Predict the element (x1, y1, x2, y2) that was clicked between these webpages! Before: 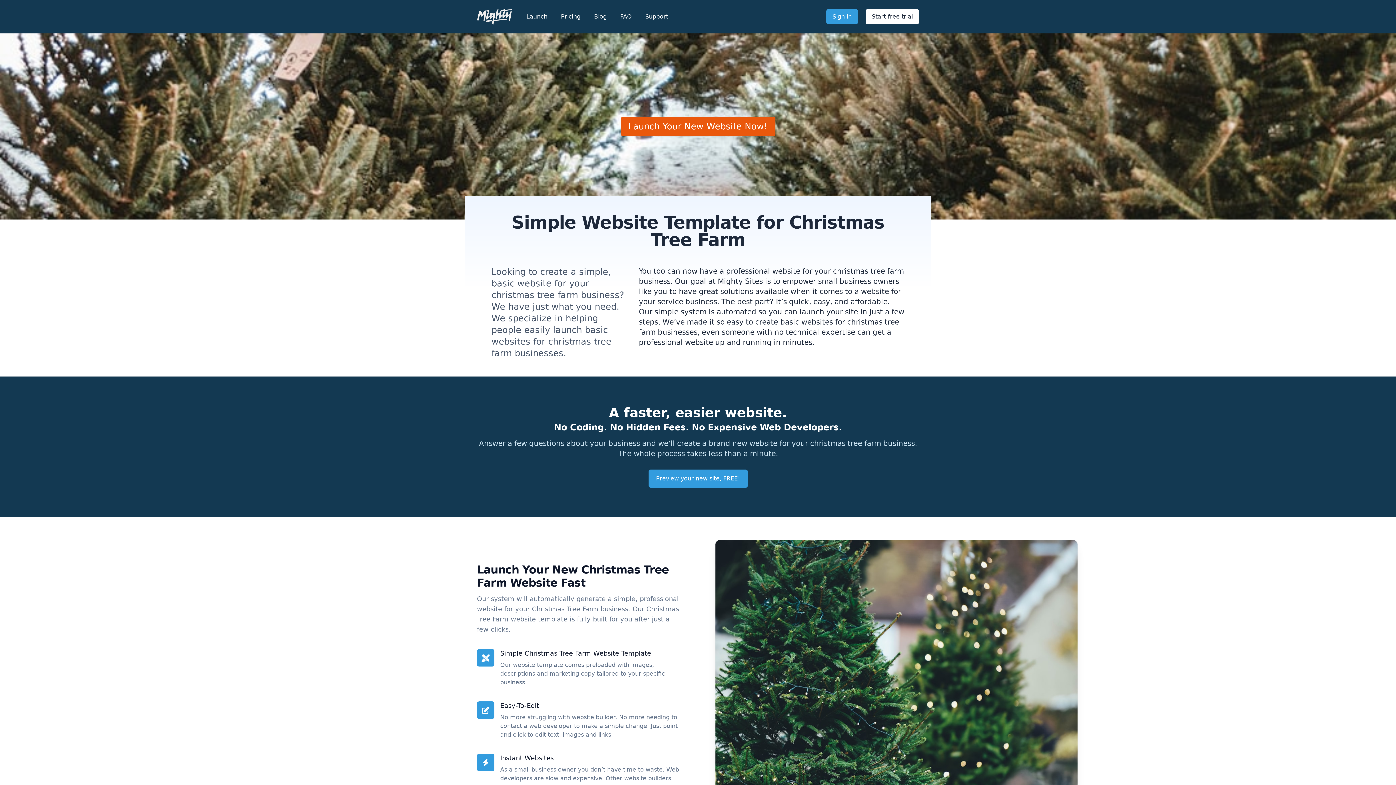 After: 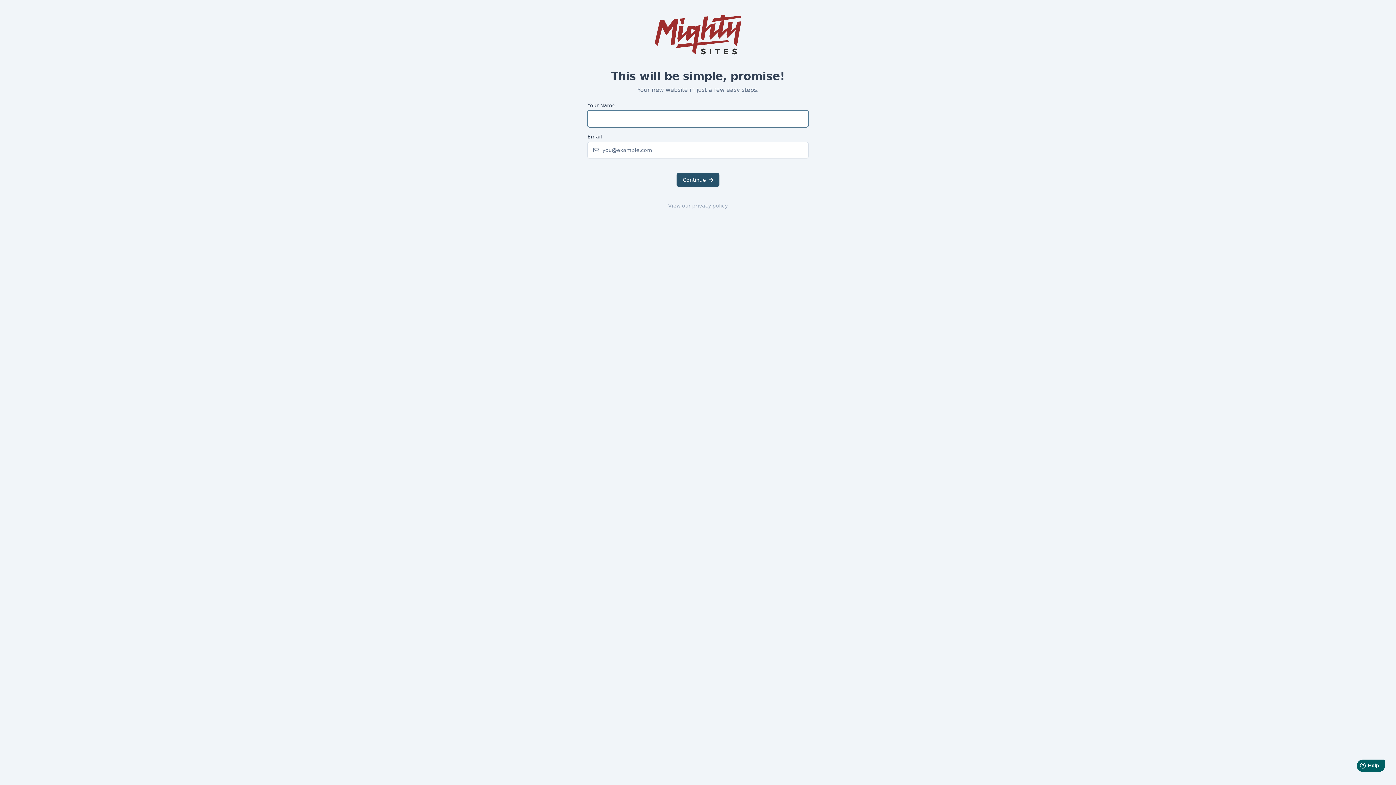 Action: bbox: (620, 116, 775, 136) label: Launch Your New Website Now!